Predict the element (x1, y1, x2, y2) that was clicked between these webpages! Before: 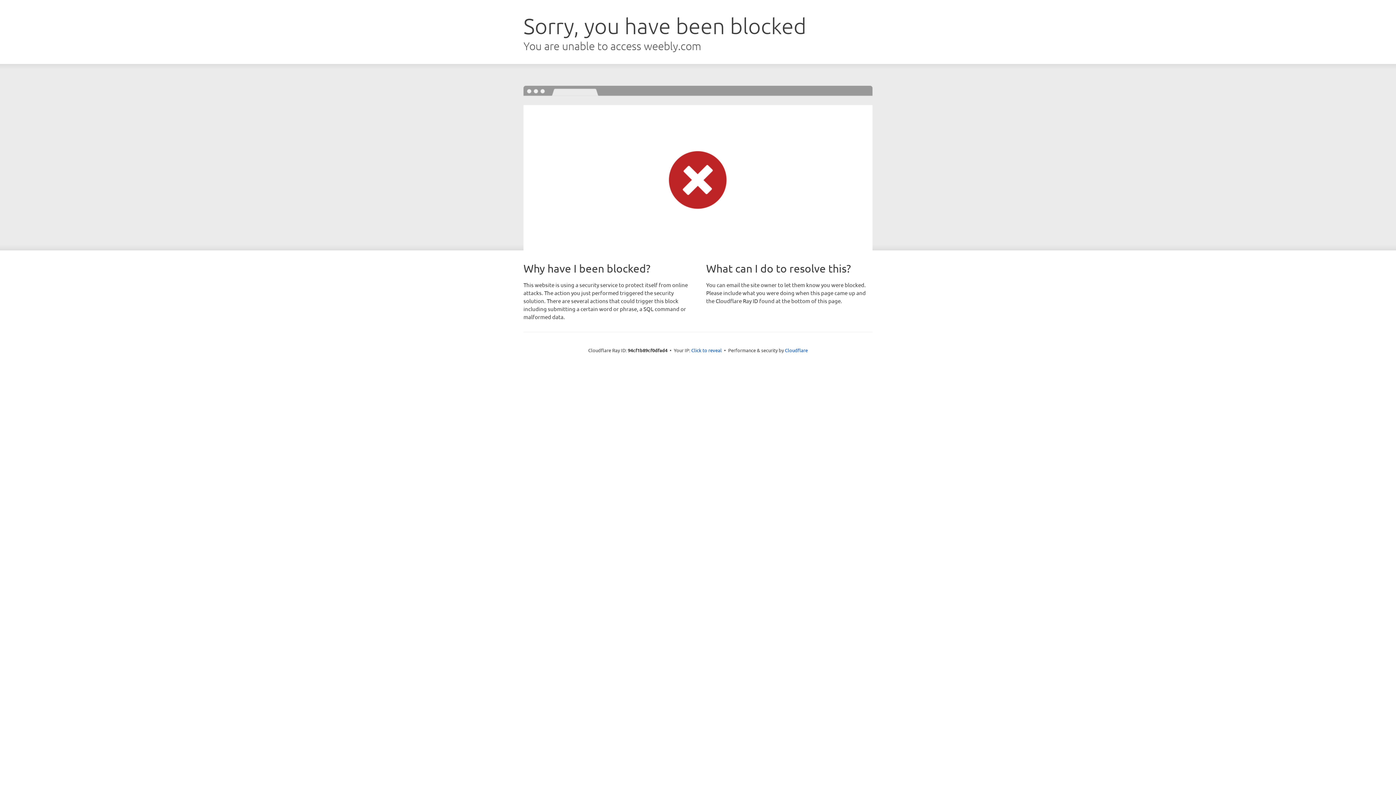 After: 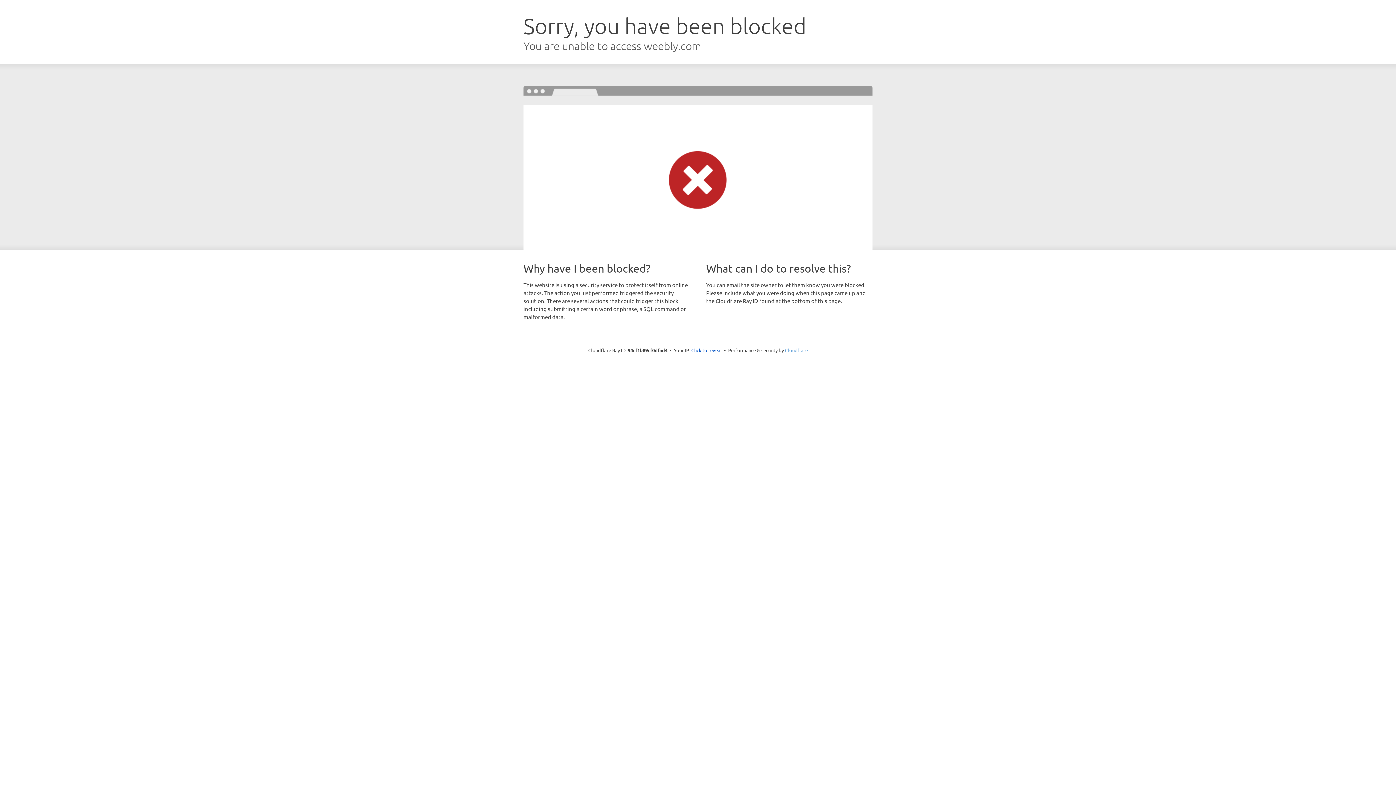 Action: bbox: (785, 347, 808, 353) label: Cloudflare